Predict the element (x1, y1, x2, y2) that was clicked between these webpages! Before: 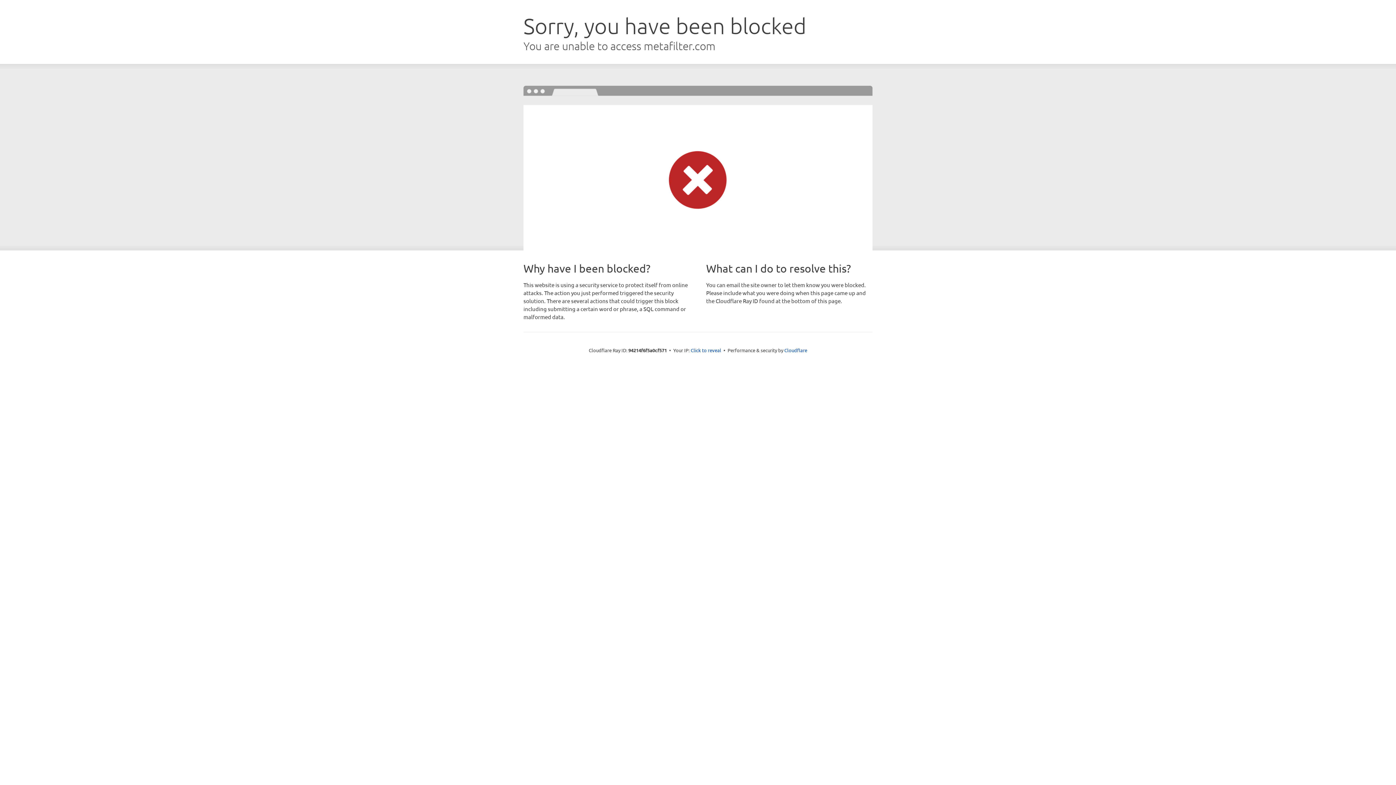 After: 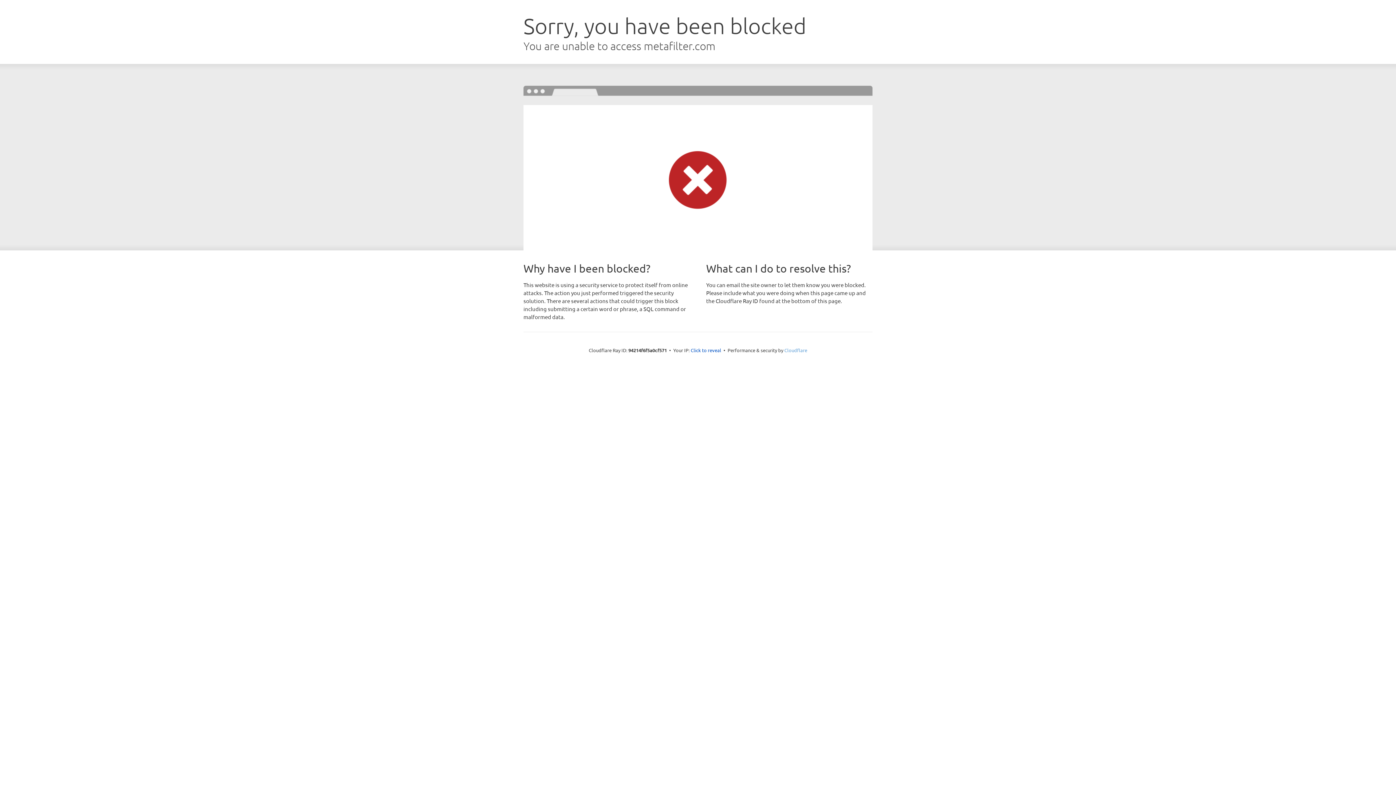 Action: label: Cloudflare bbox: (784, 347, 807, 353)